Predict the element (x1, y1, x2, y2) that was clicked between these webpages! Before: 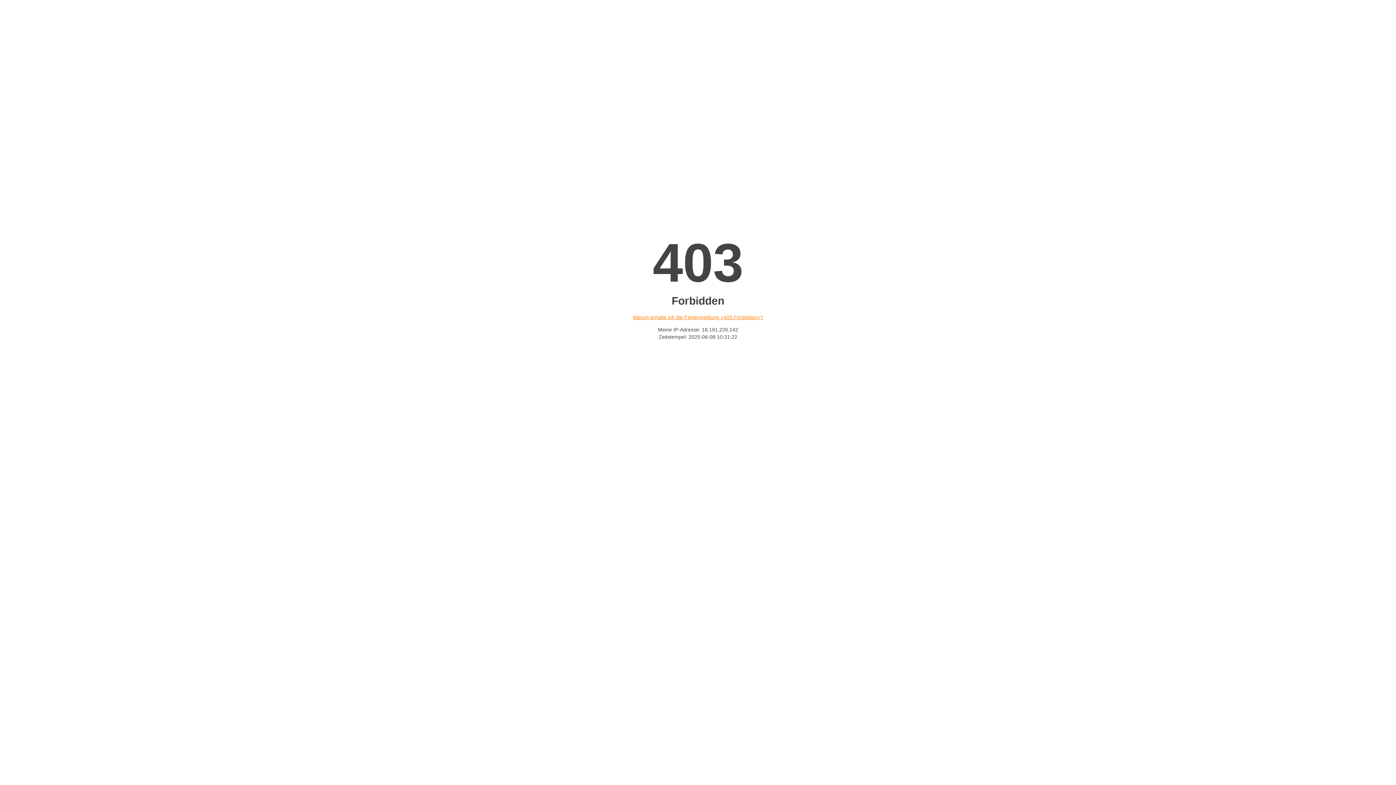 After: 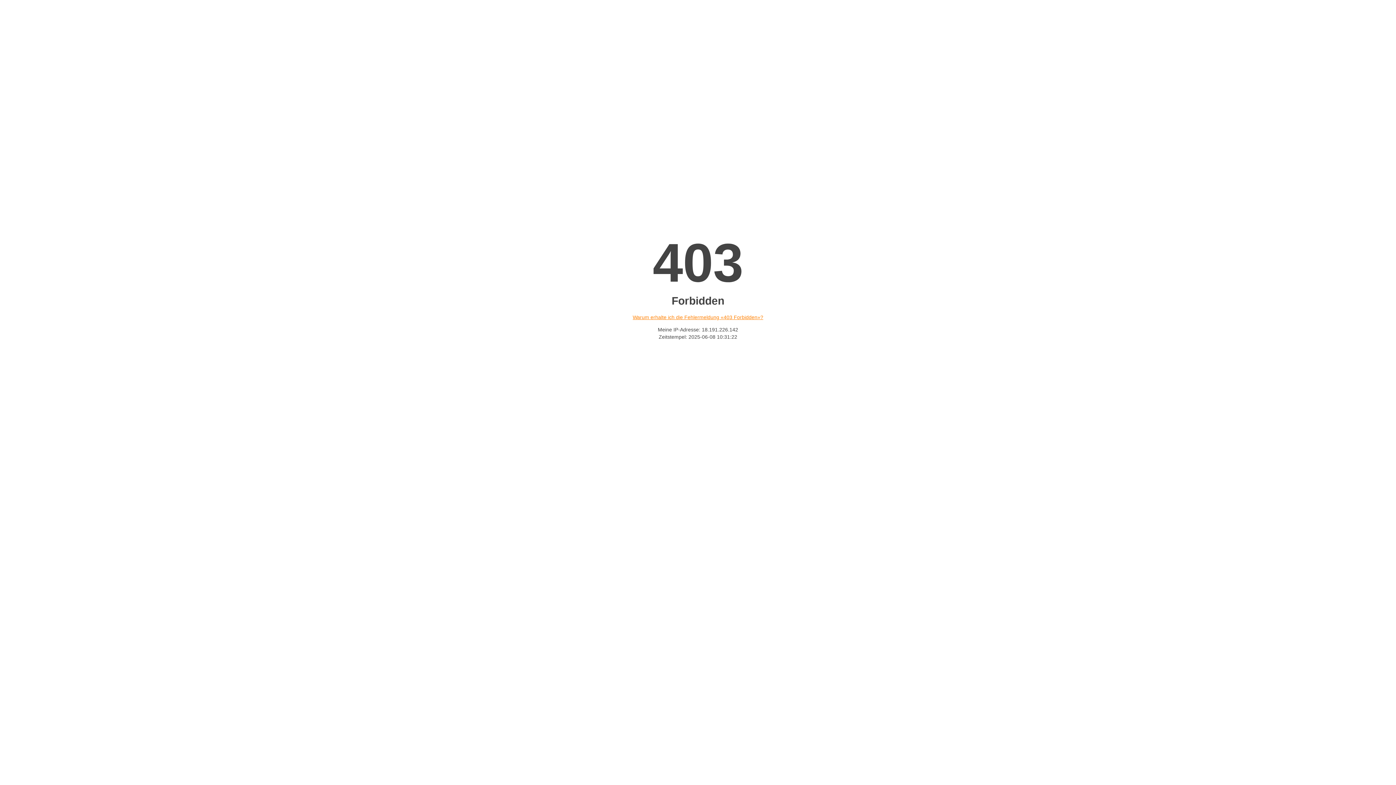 Action: bbox: (632, 314, 763, 320) label: Warum erhalte ich die Fehlermeldung «403 Forbidden»?